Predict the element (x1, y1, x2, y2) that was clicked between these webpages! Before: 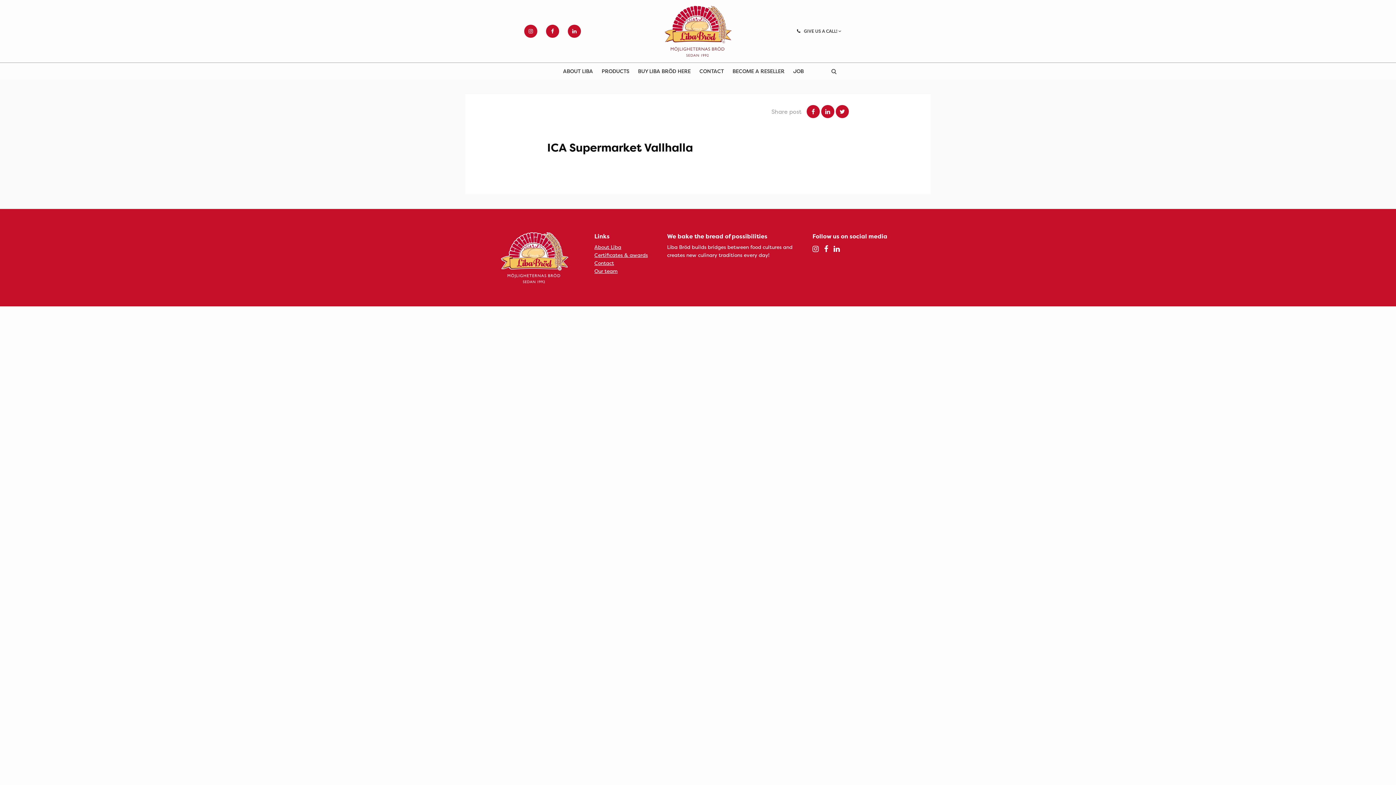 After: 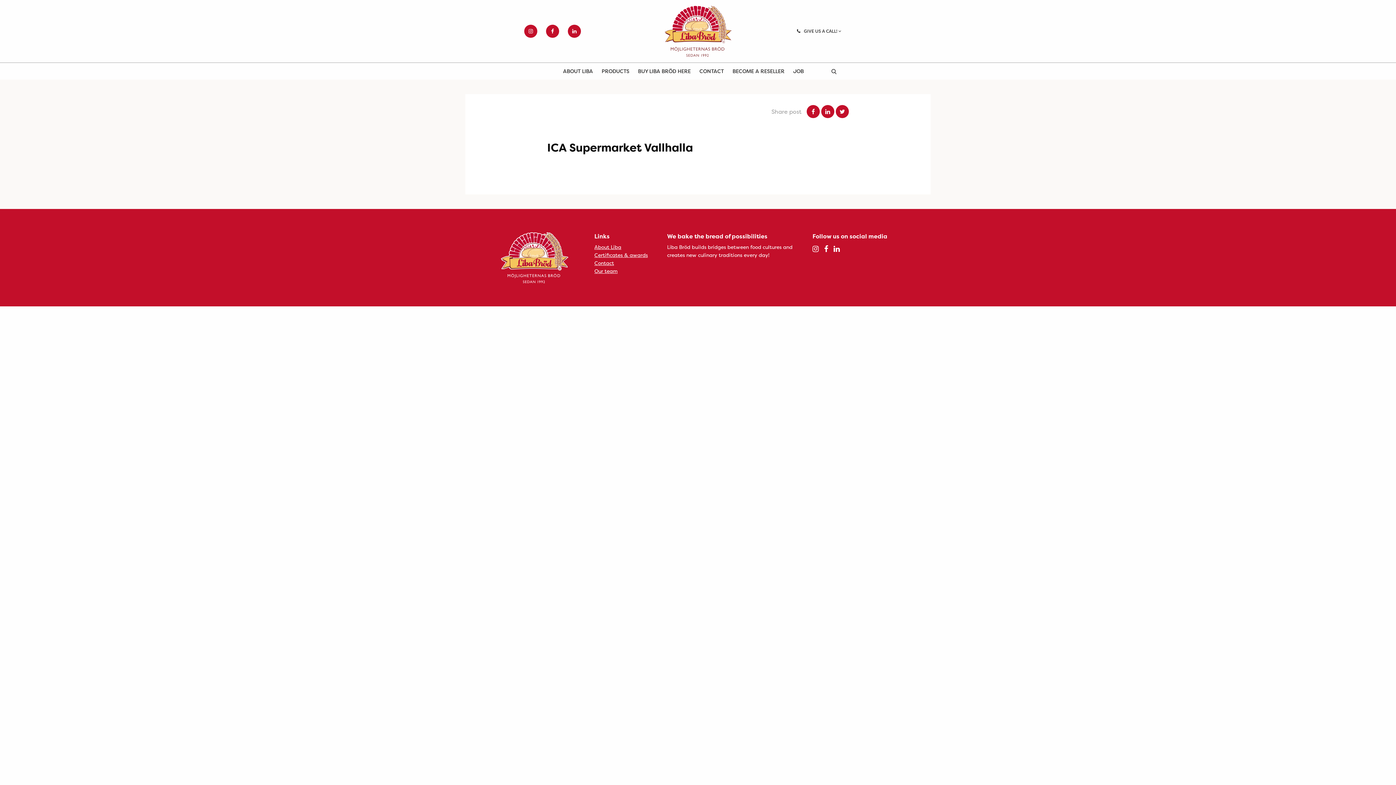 Action: bbox: (812, 244, 818, 253)